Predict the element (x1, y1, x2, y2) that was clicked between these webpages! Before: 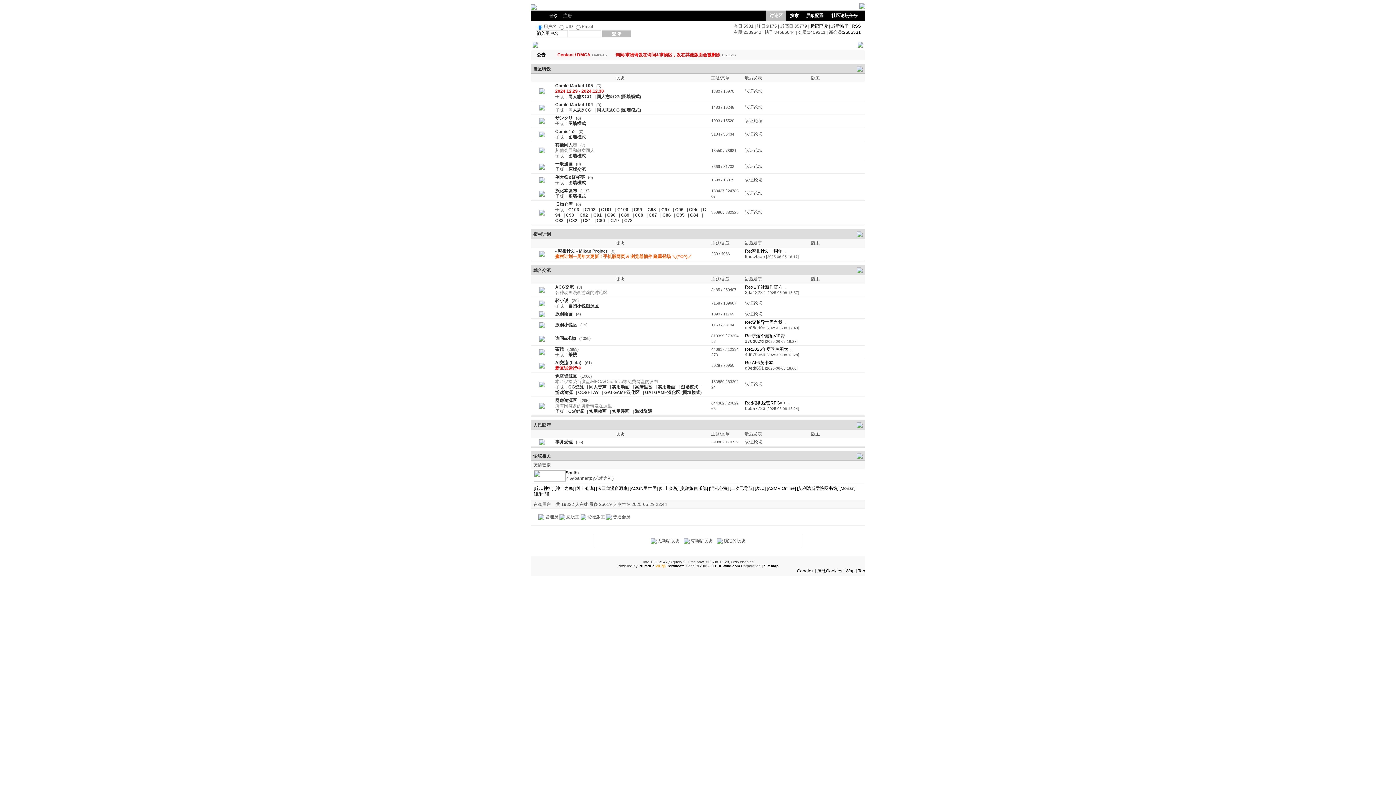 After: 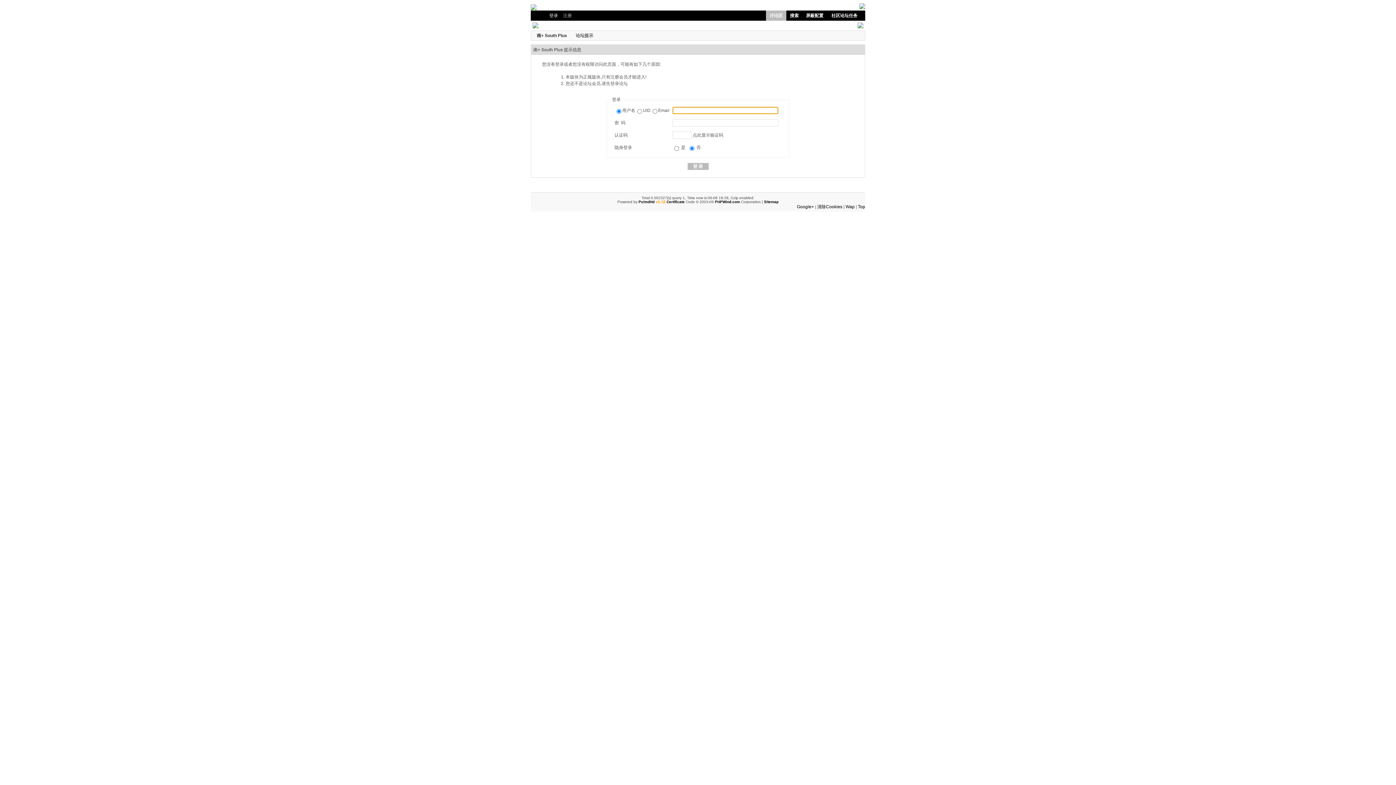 Action: bbox: (589, 409, 606, 414) label: 实用动画